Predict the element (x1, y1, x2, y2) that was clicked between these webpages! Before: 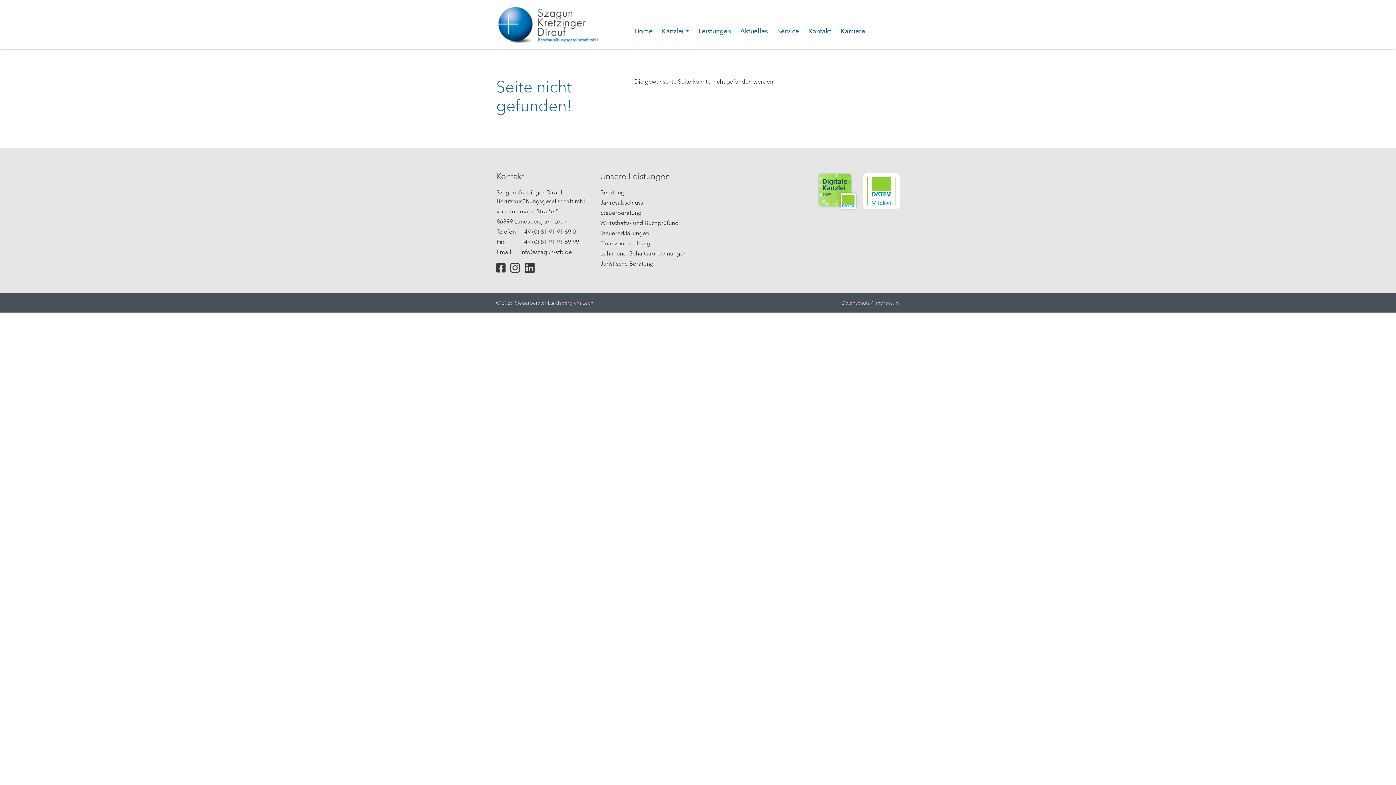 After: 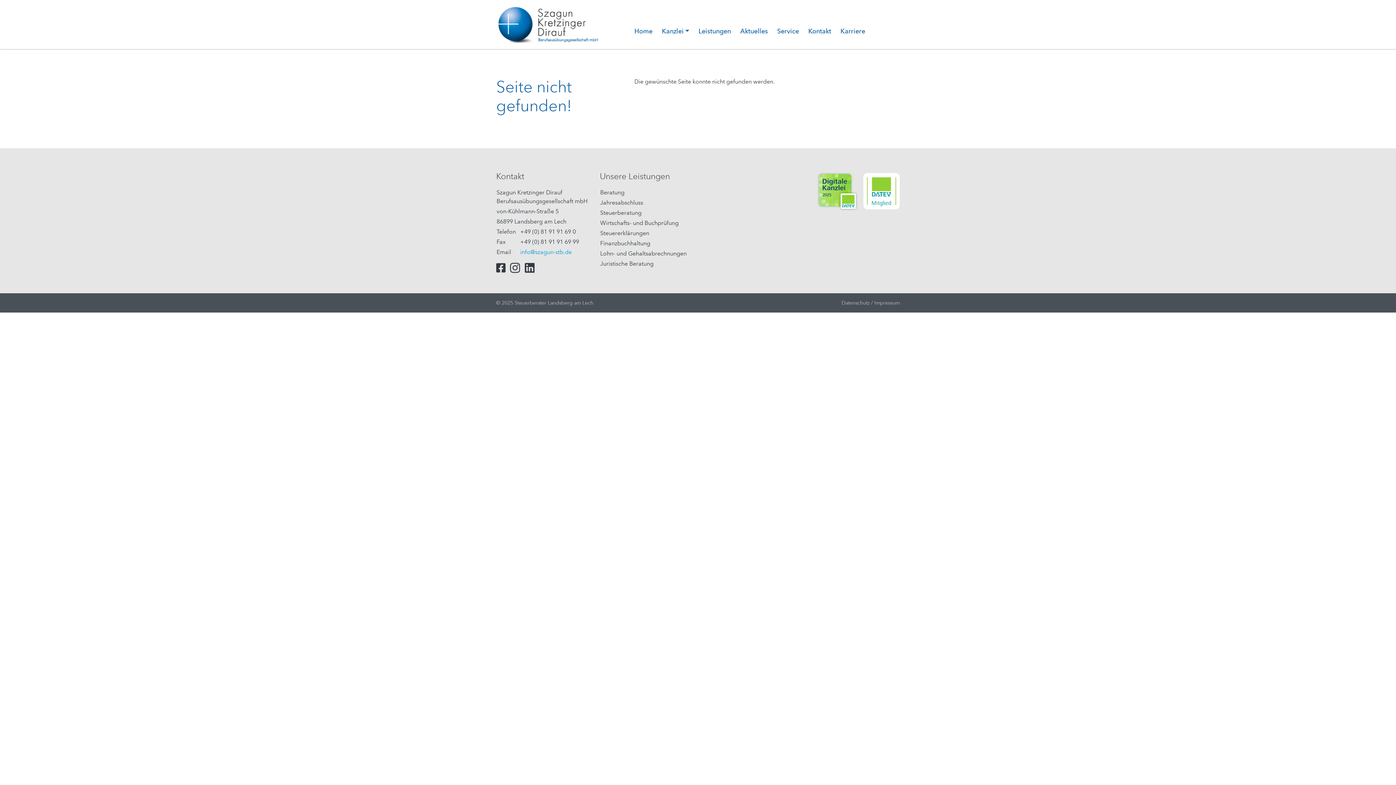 Action: label: info@szagun-stb.de bbox: (520, 248, 572, 255)